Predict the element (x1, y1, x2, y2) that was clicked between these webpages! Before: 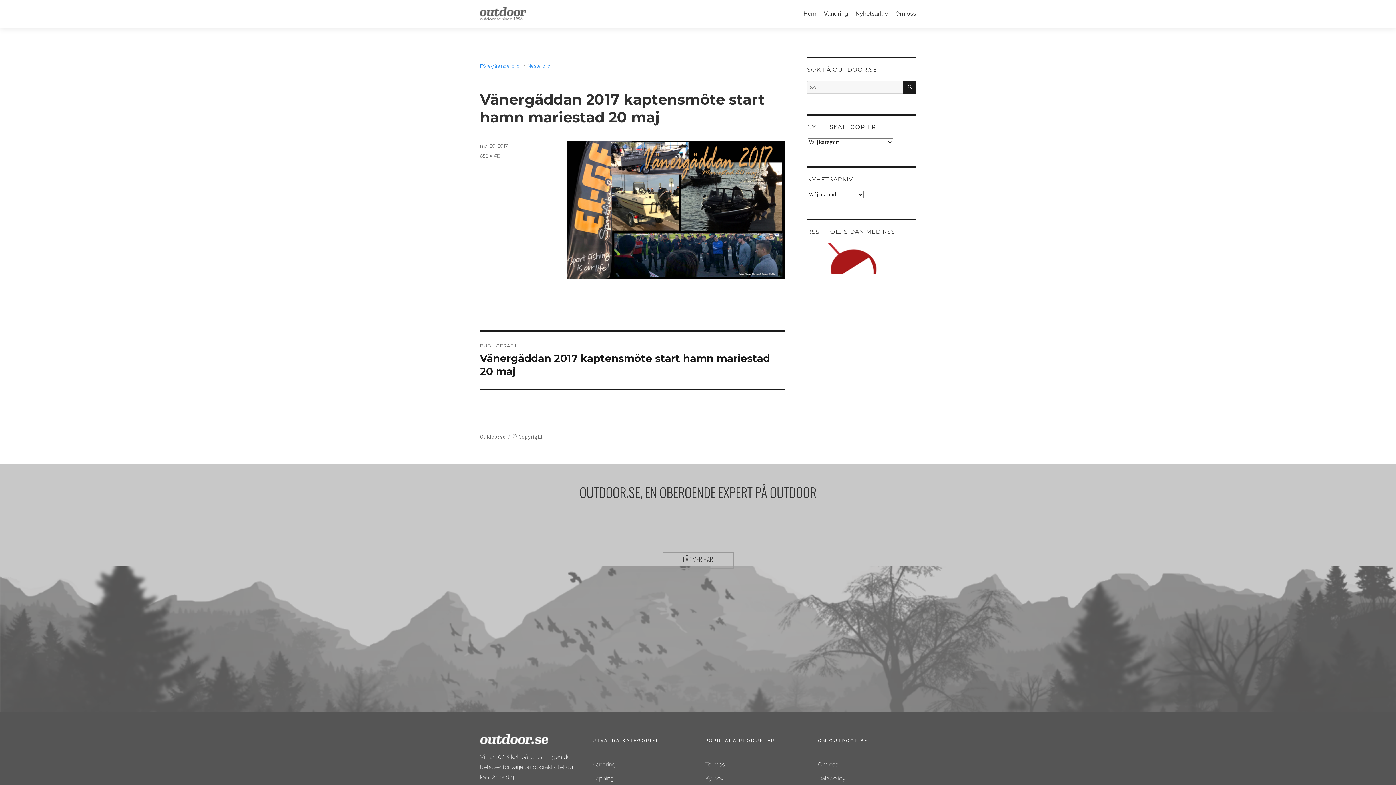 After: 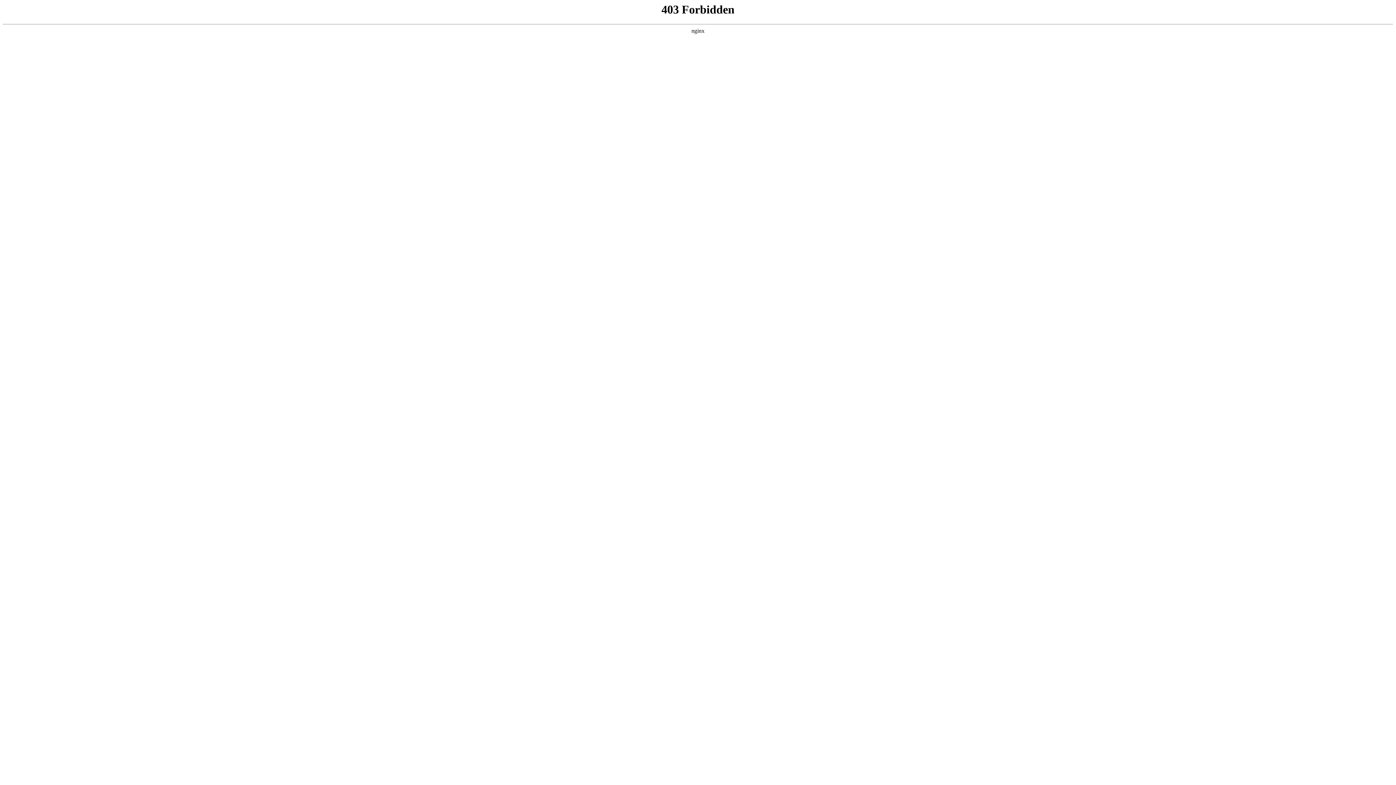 Action: label: © Copyright bbox: (512, 434, 542, 440)